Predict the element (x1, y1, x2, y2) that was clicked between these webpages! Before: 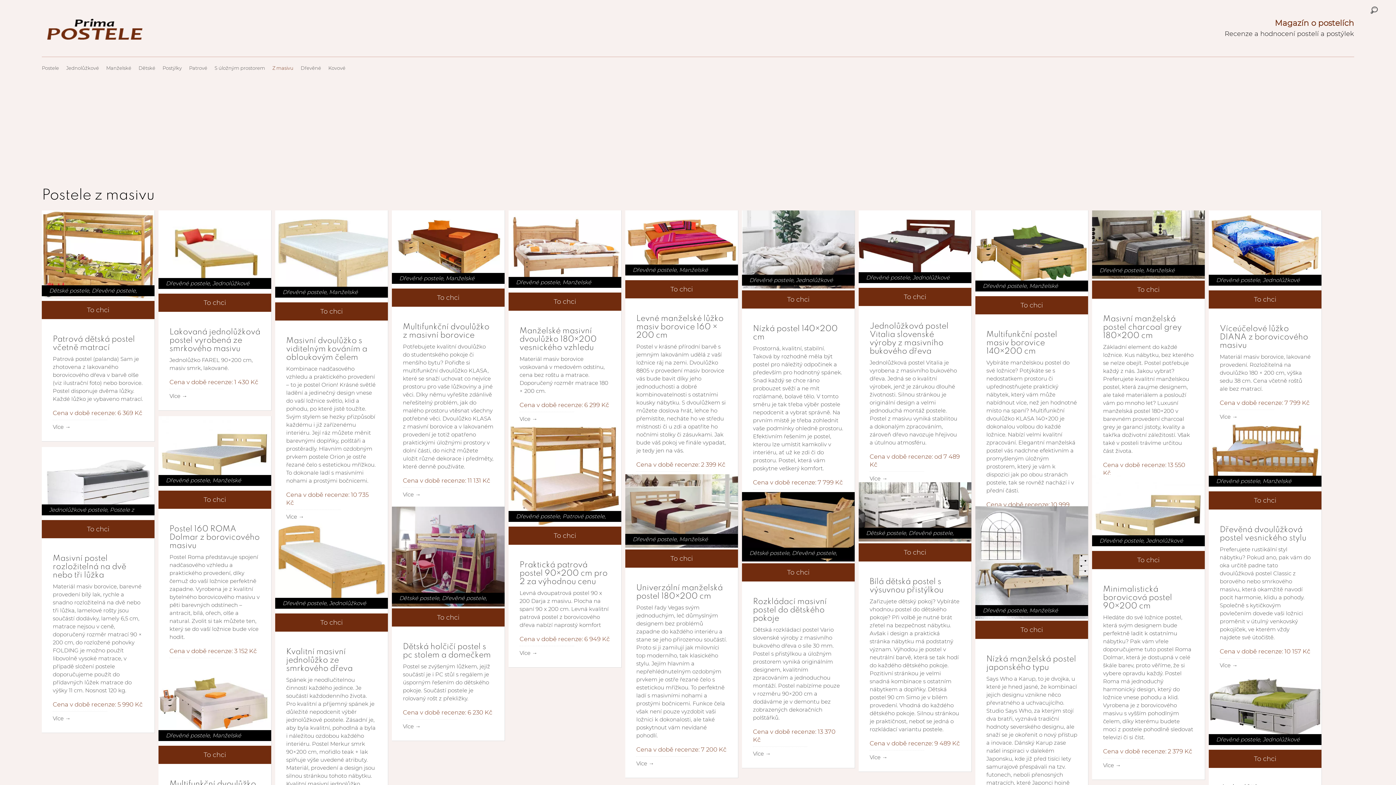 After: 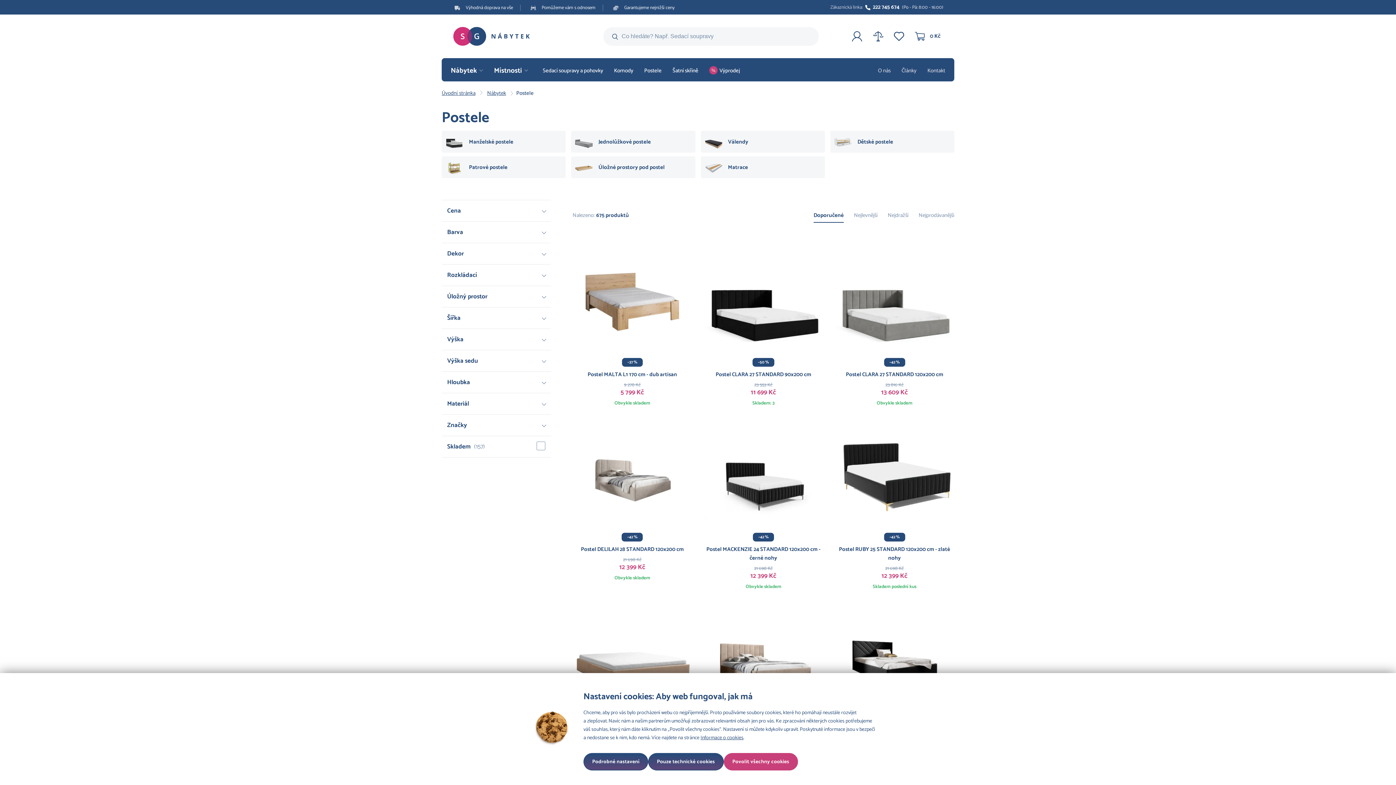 Action: bbox: (1092, 280, 1205, 298) label: To chci